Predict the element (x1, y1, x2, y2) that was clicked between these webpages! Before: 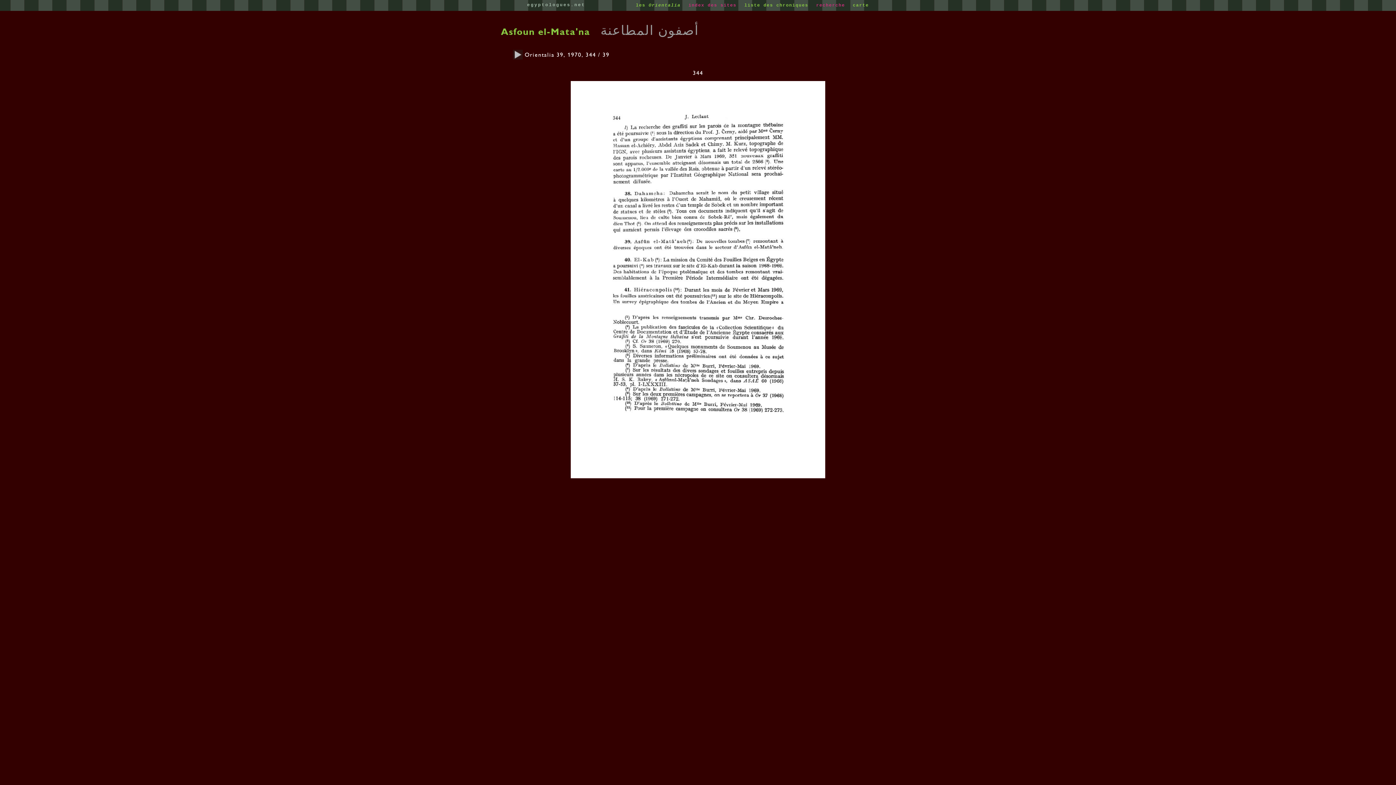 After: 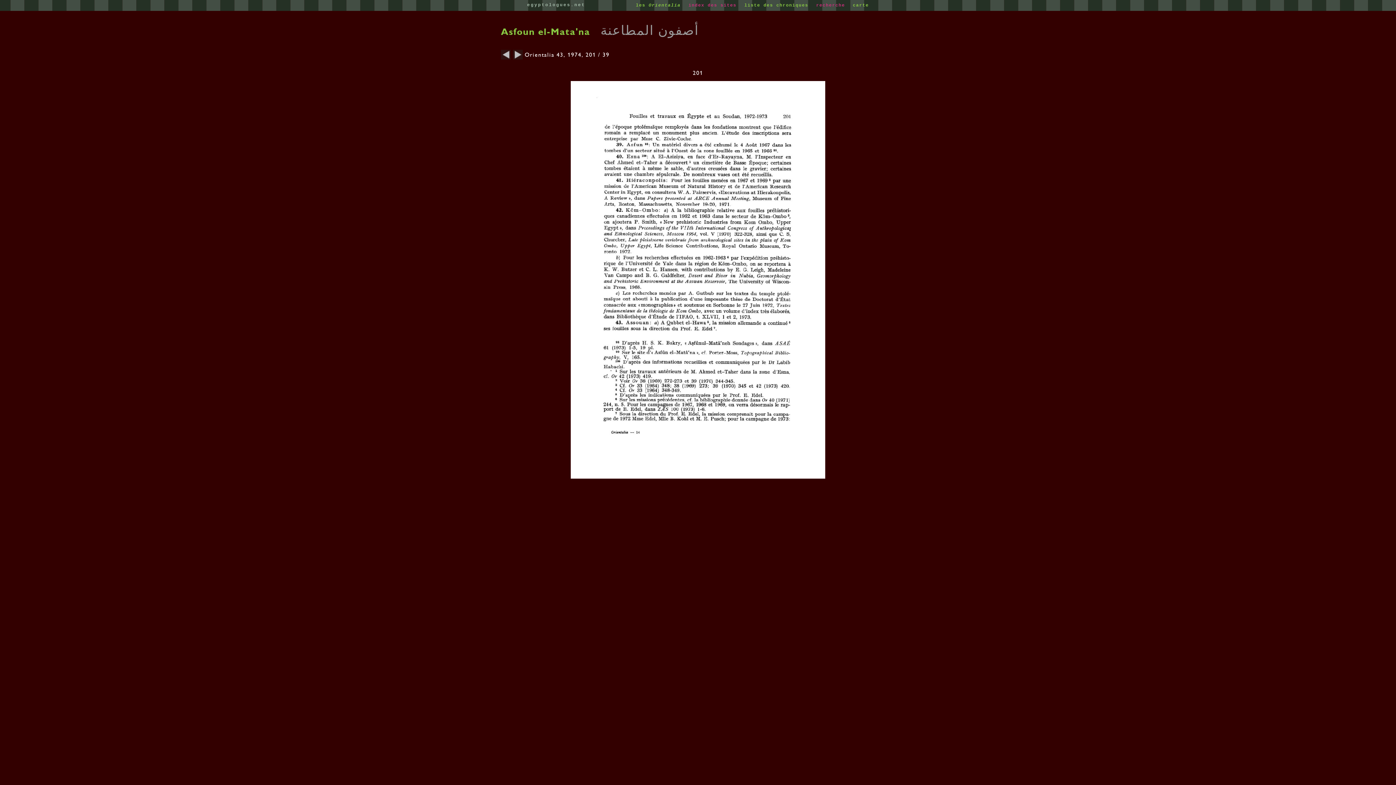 Action: bbox: (512, 49, 522, 59)